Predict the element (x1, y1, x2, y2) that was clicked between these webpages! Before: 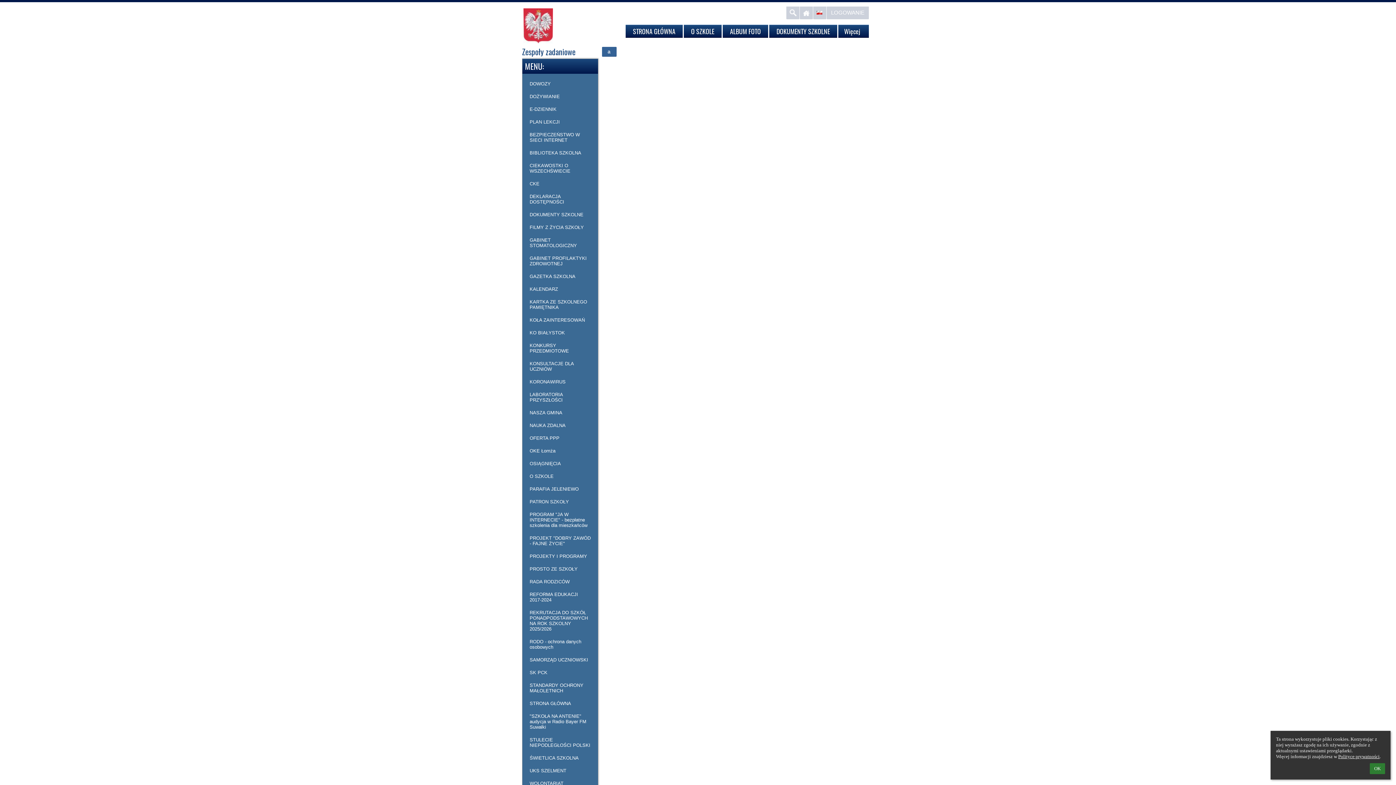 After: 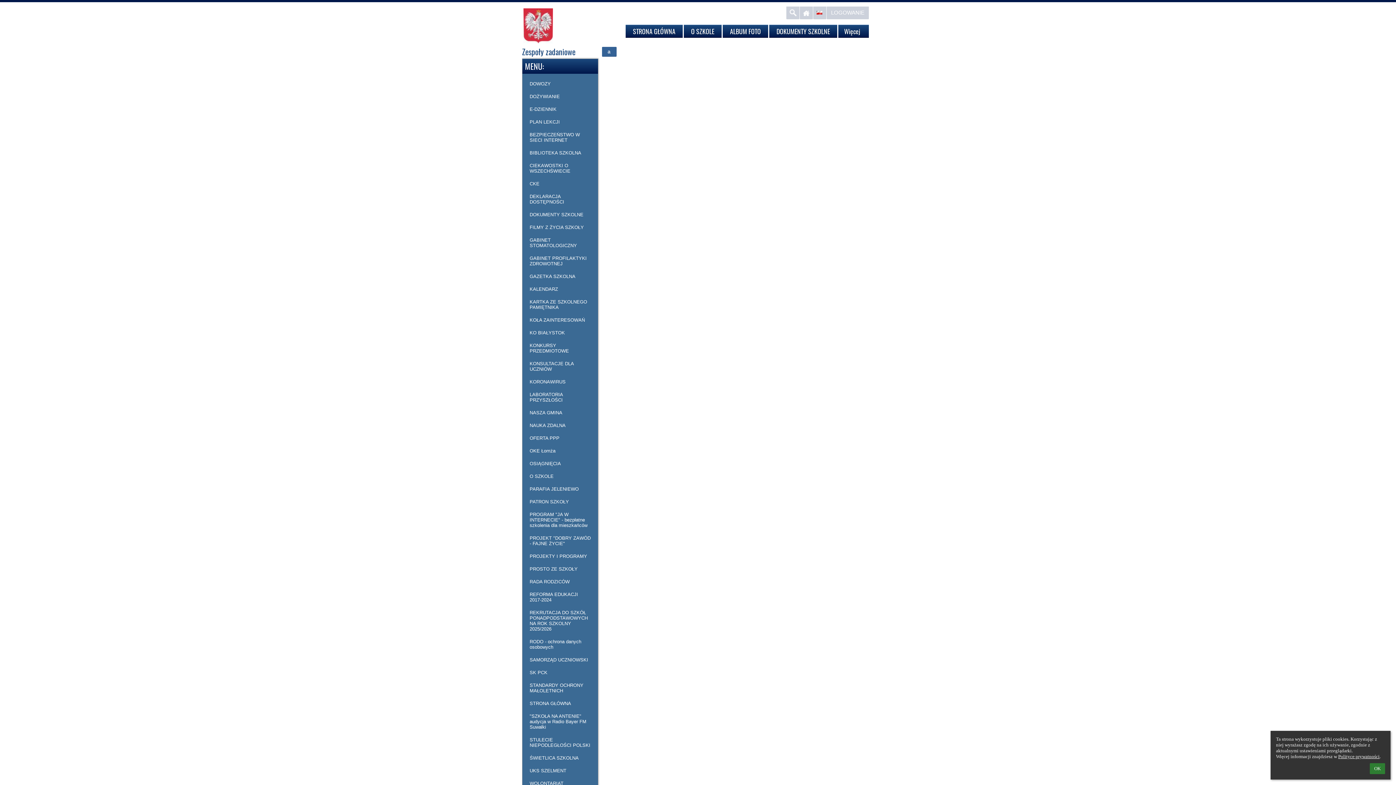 Action: bbox: (786, 6, 799, 19)